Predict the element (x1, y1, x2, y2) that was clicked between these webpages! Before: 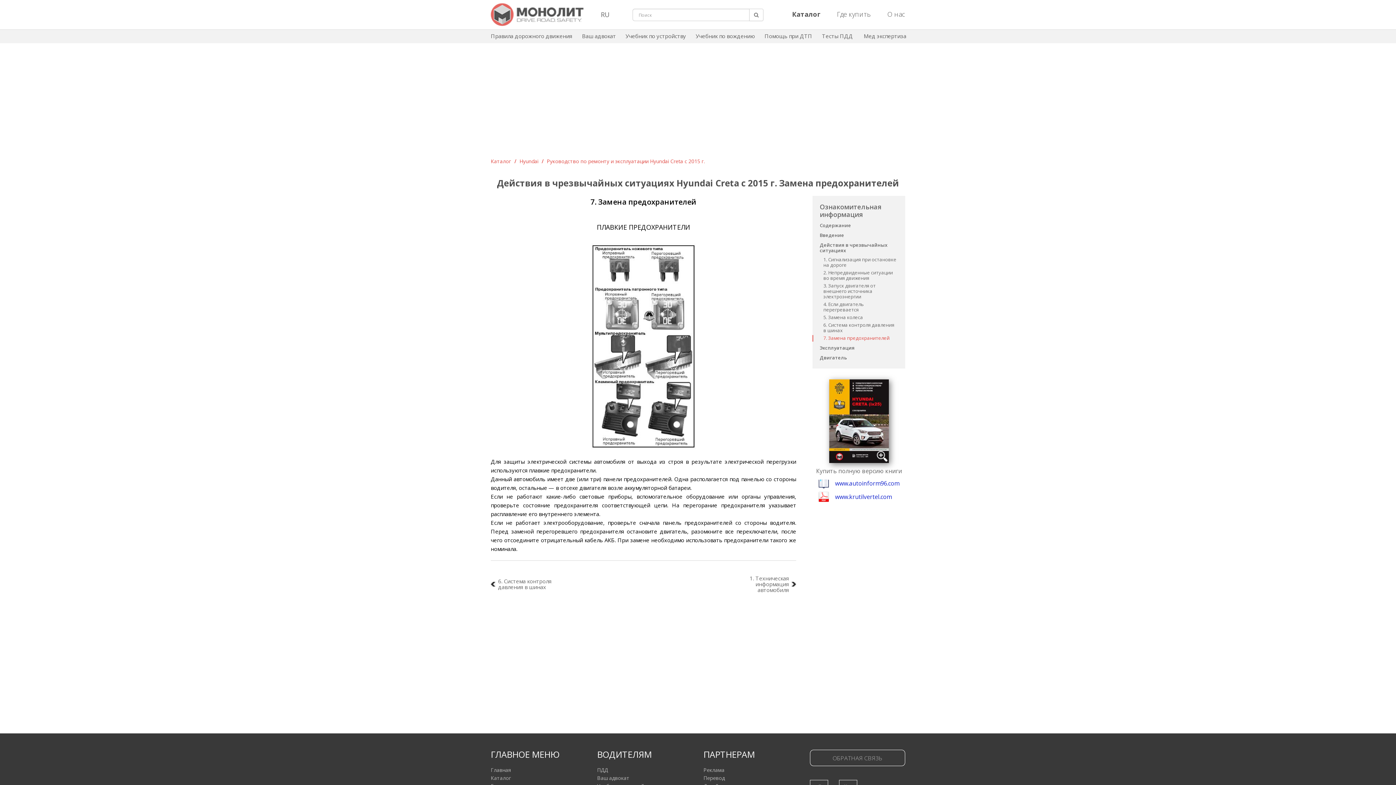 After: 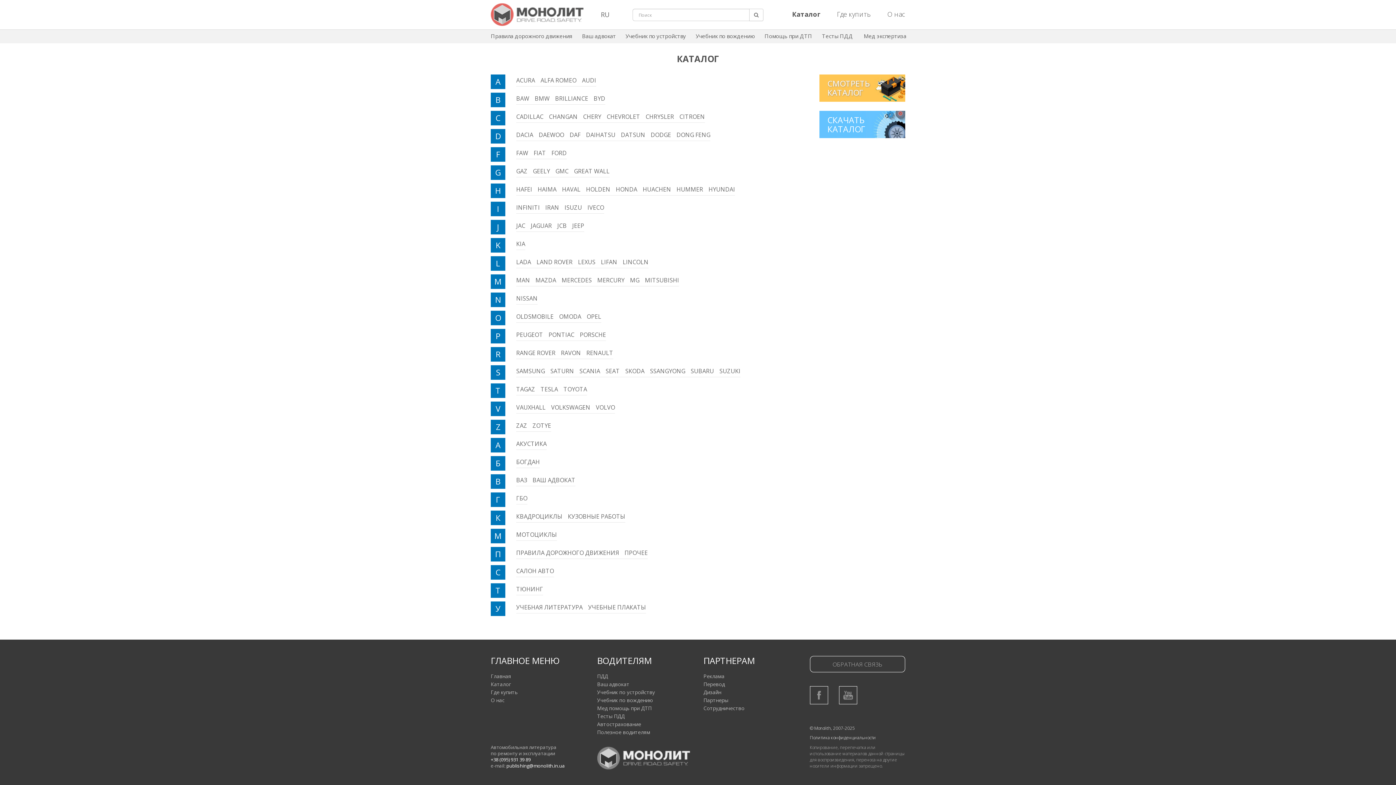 Action: label: Каталог bbox: (490, 157, 511, 164)